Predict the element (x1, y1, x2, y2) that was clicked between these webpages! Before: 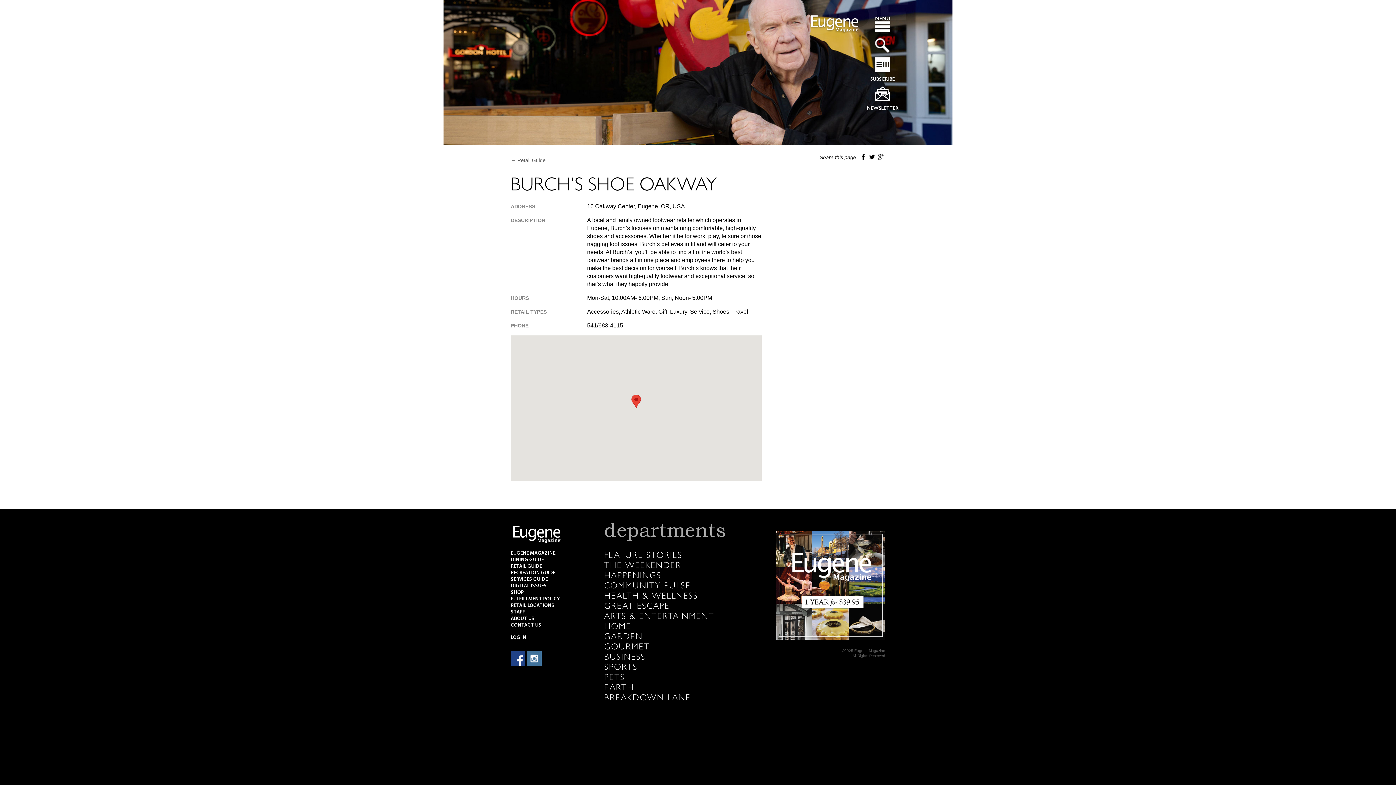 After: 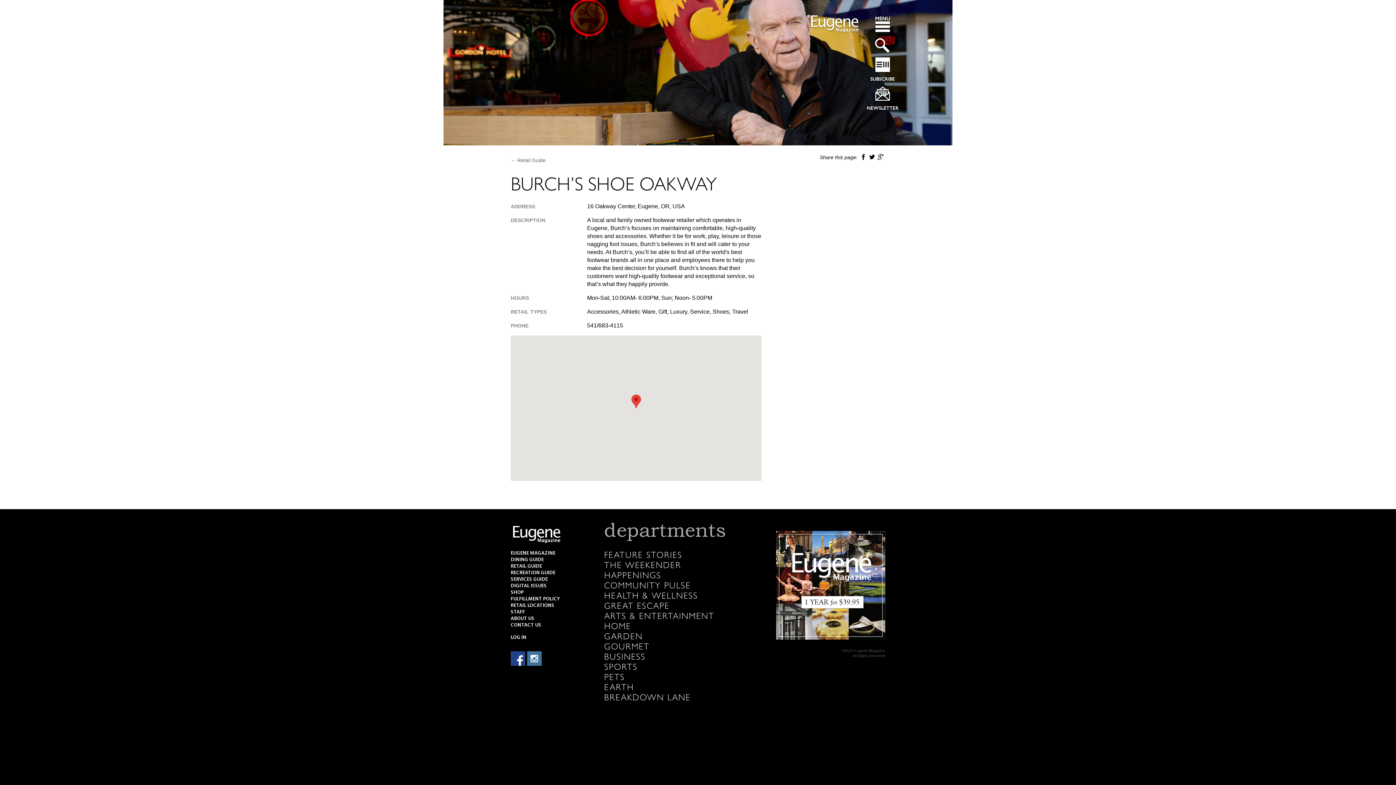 Action: bbox: (868, 152, 876, 161) label: Tweet this retailer